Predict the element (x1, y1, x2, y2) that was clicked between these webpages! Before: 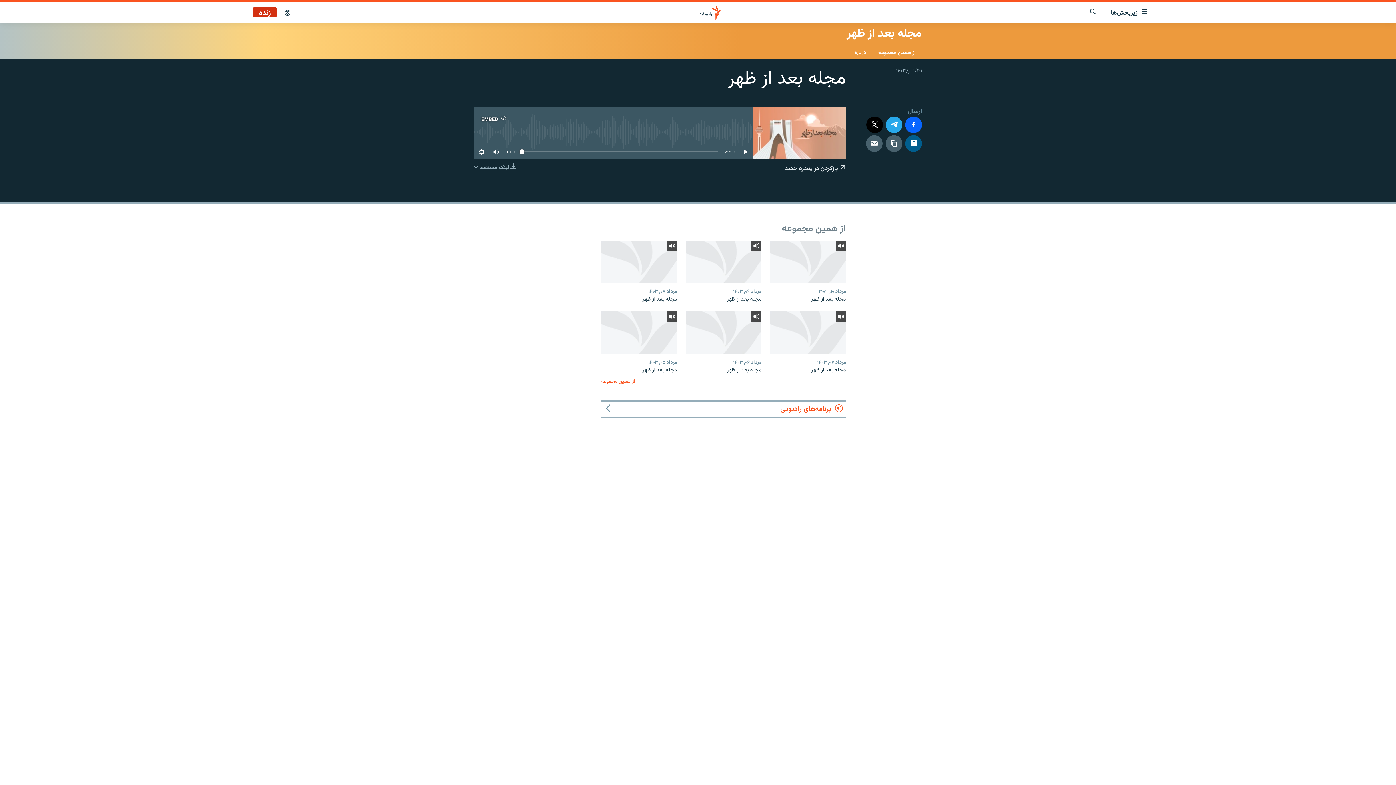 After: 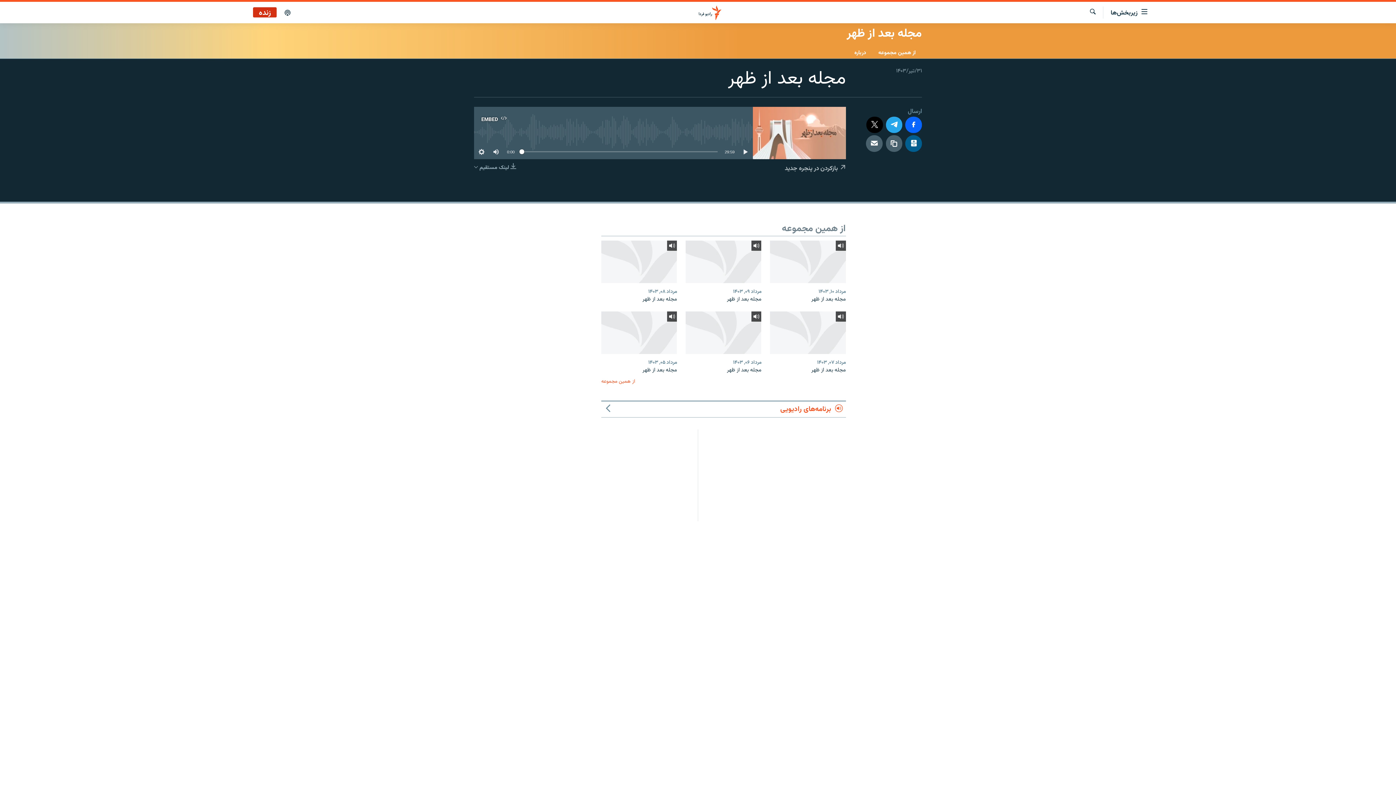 Action: label:  بازکردن در پنجره جدید bbox: (784, 159, 846, 177)